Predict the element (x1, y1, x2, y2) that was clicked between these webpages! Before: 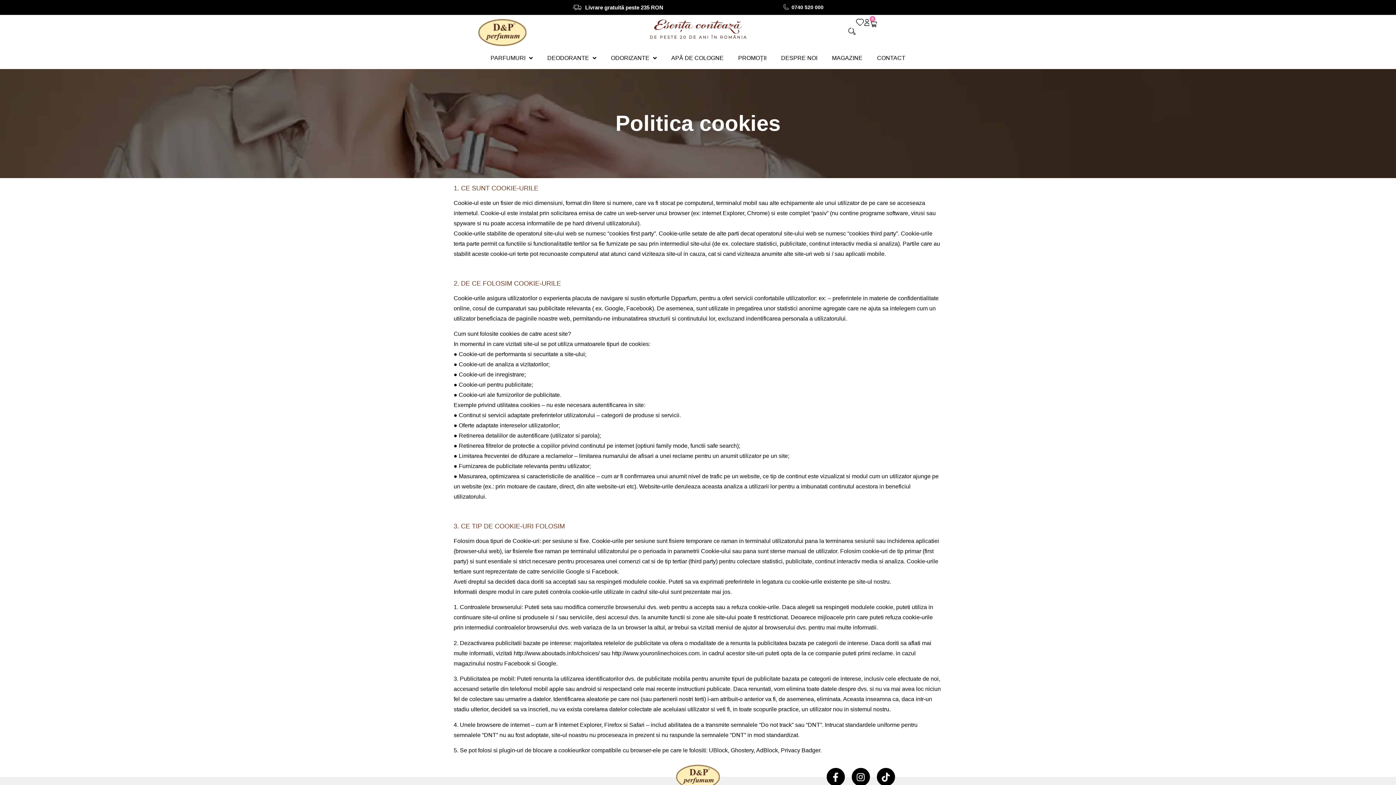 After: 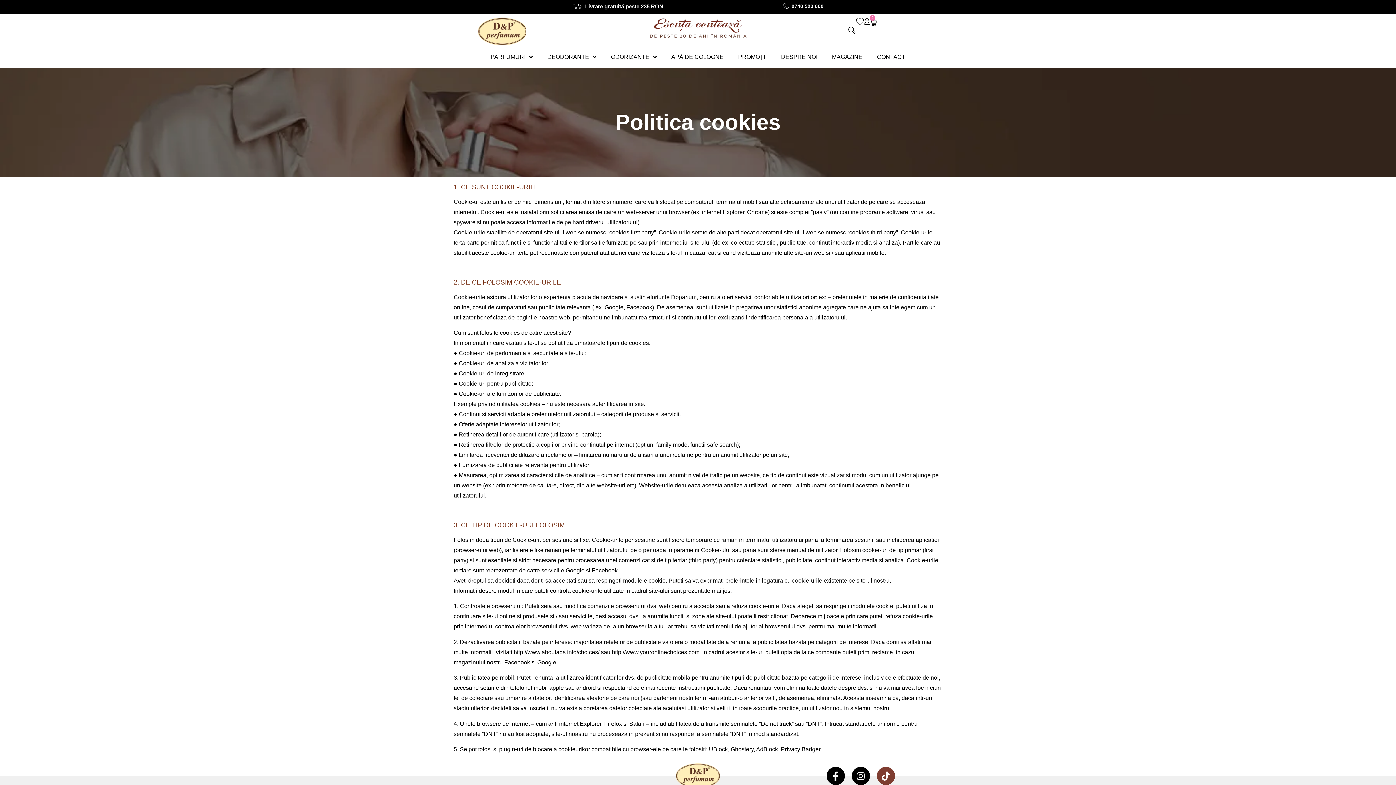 Action: bbox: (877, 768, 895, 786) label: Tiktok